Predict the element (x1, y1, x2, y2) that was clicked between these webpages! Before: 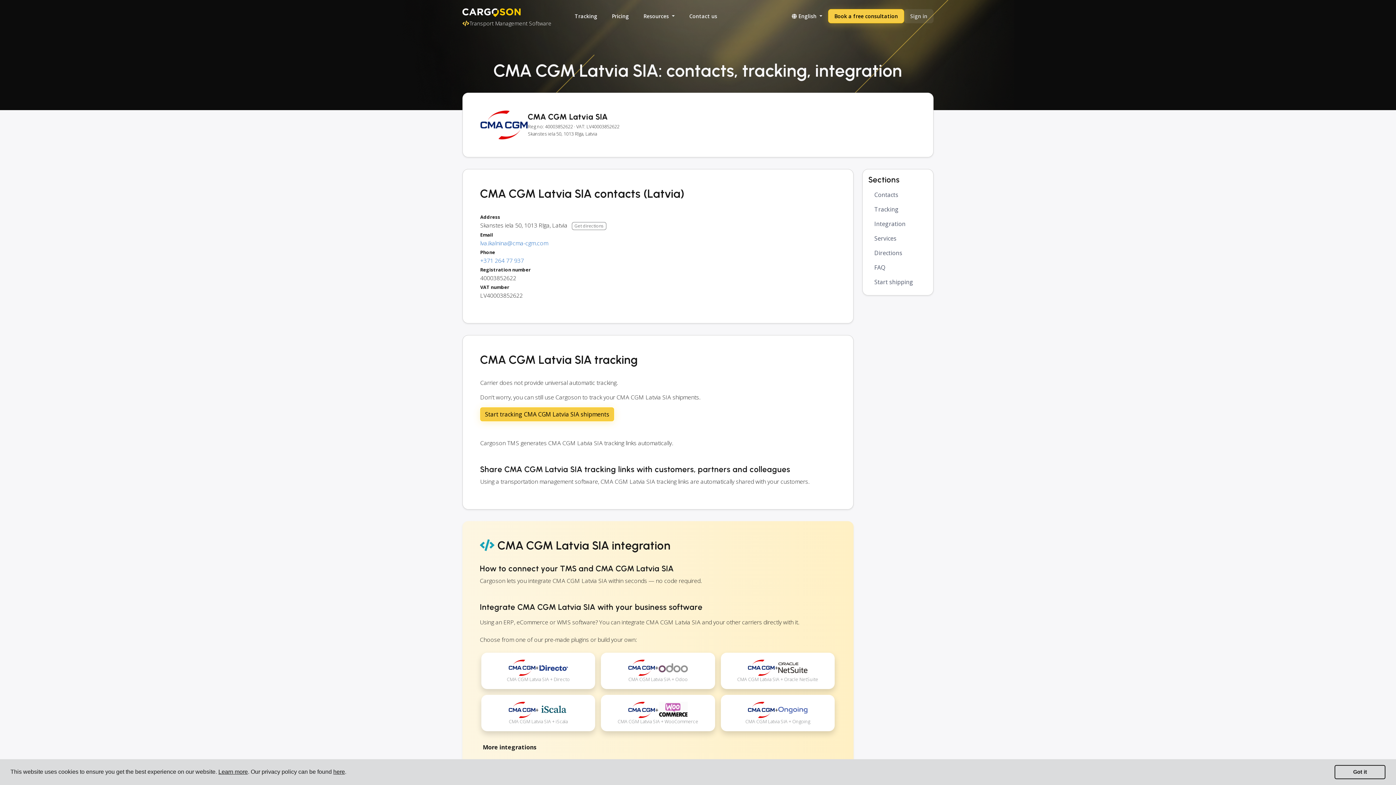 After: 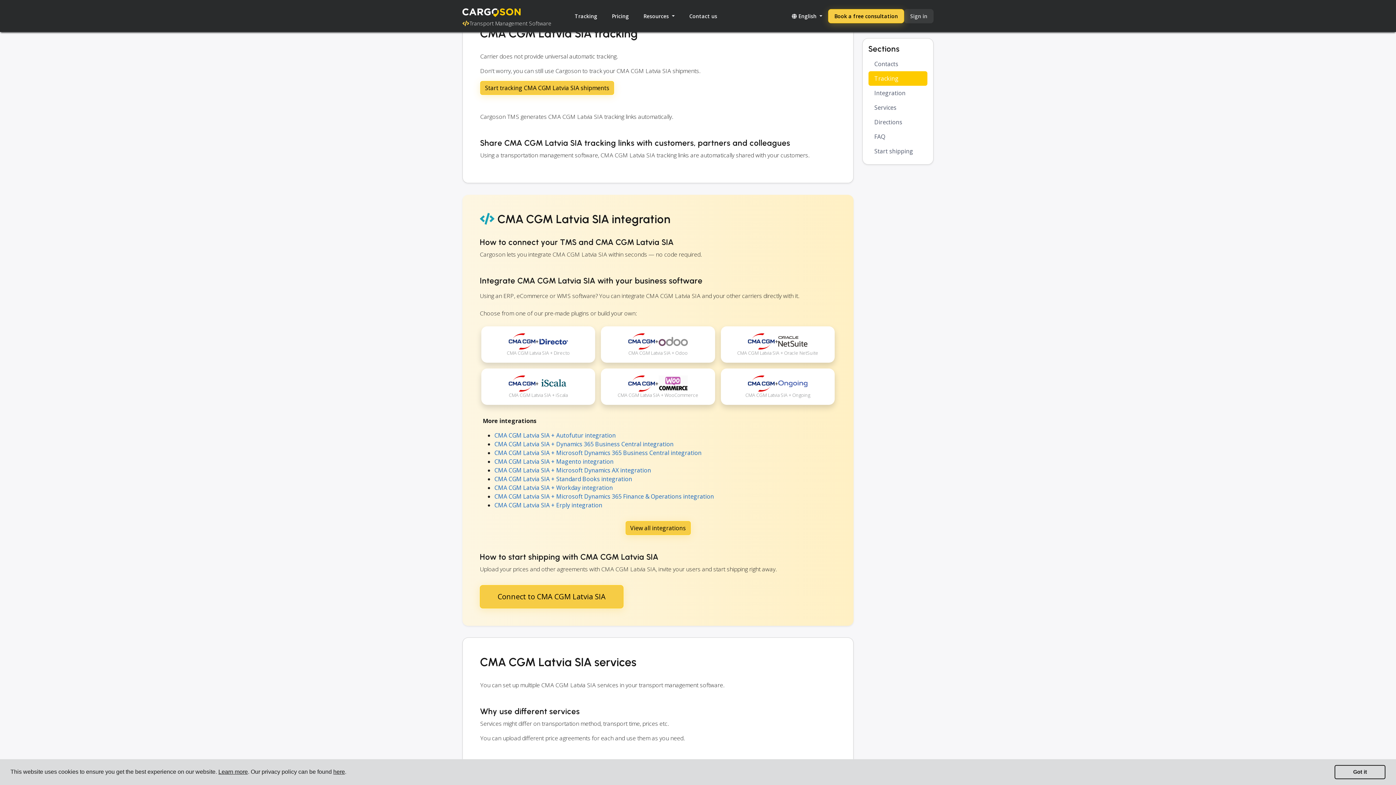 Action: label: Tracking bbox: (868, 202, 927, 216)